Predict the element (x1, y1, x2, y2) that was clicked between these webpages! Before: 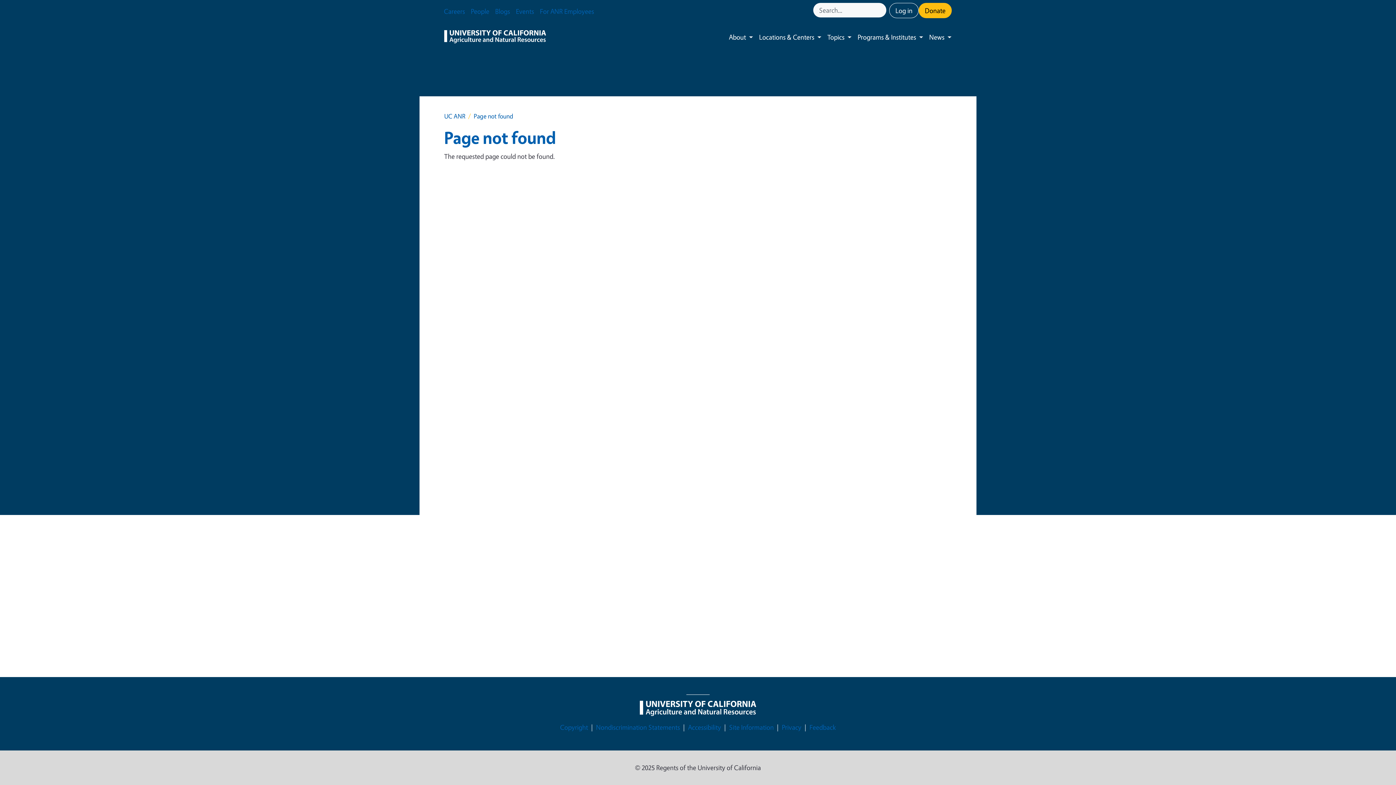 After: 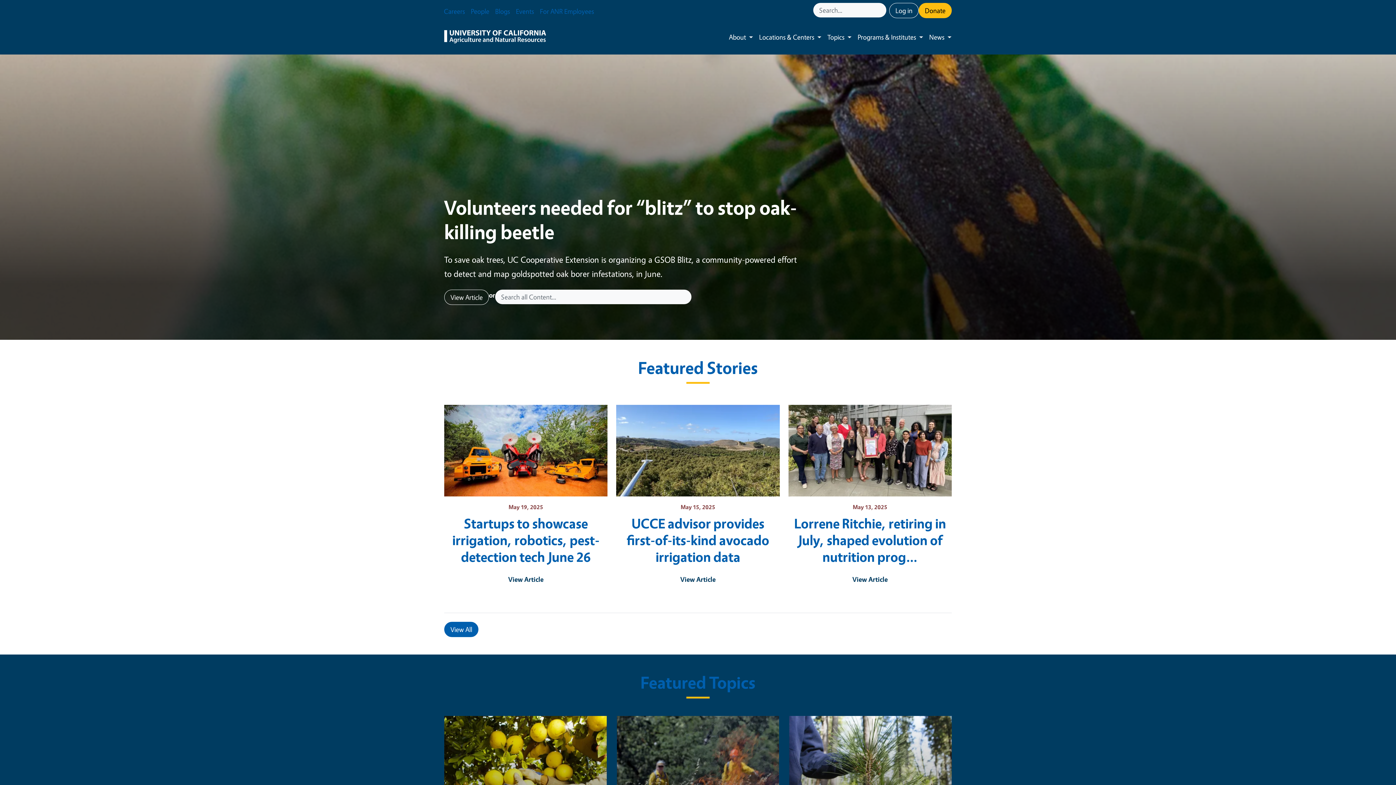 Action: bbox: (444, 28, 546, 45)